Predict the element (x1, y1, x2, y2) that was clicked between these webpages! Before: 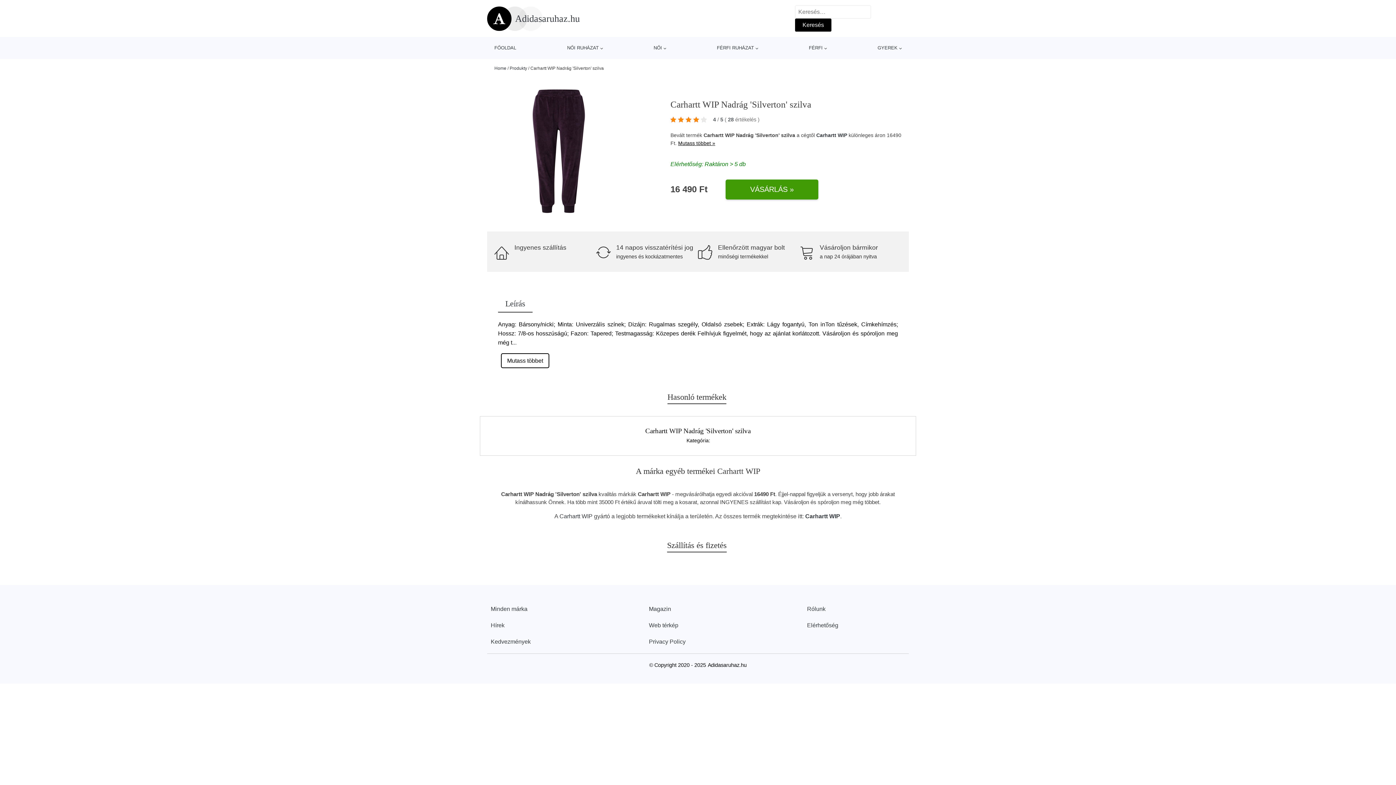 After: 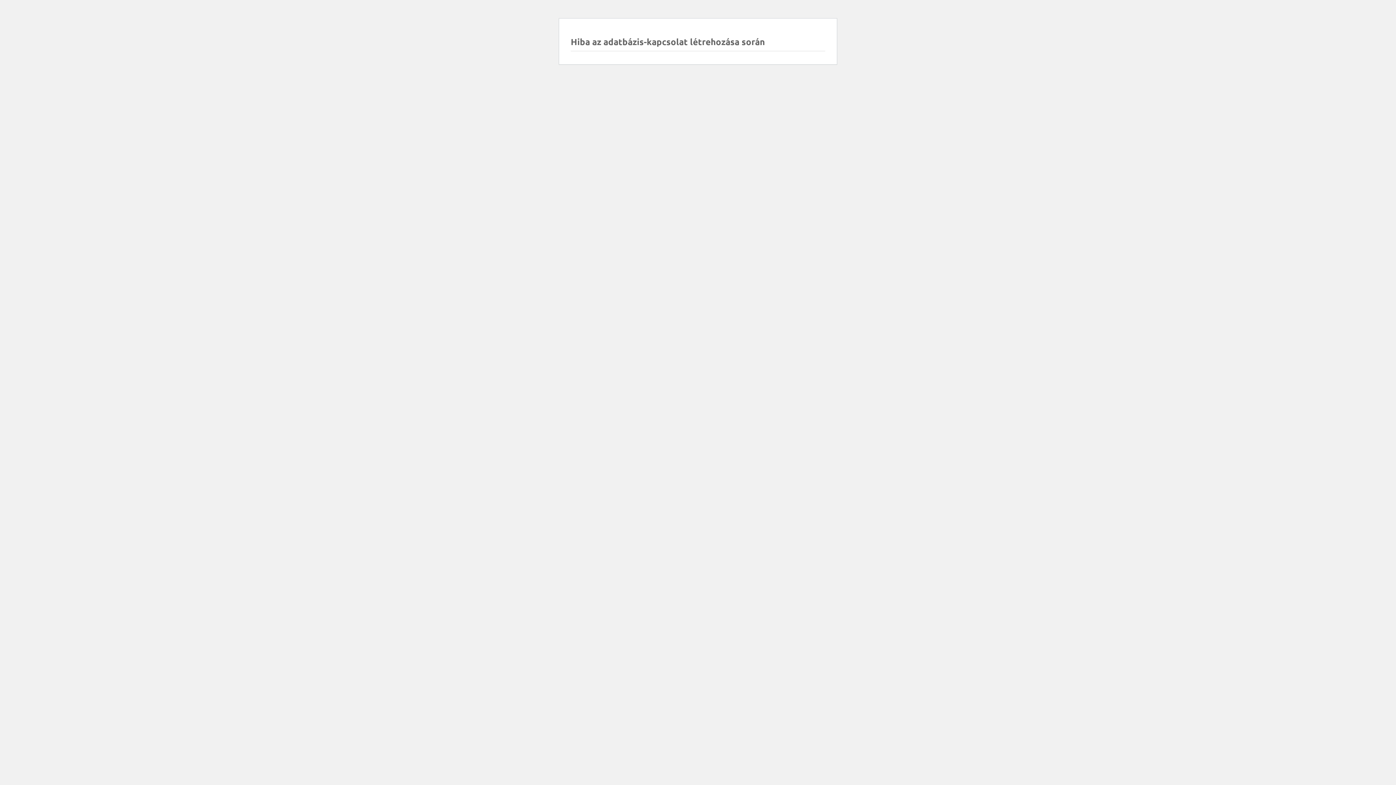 Action: bbox: (494, 78, 623, 224)